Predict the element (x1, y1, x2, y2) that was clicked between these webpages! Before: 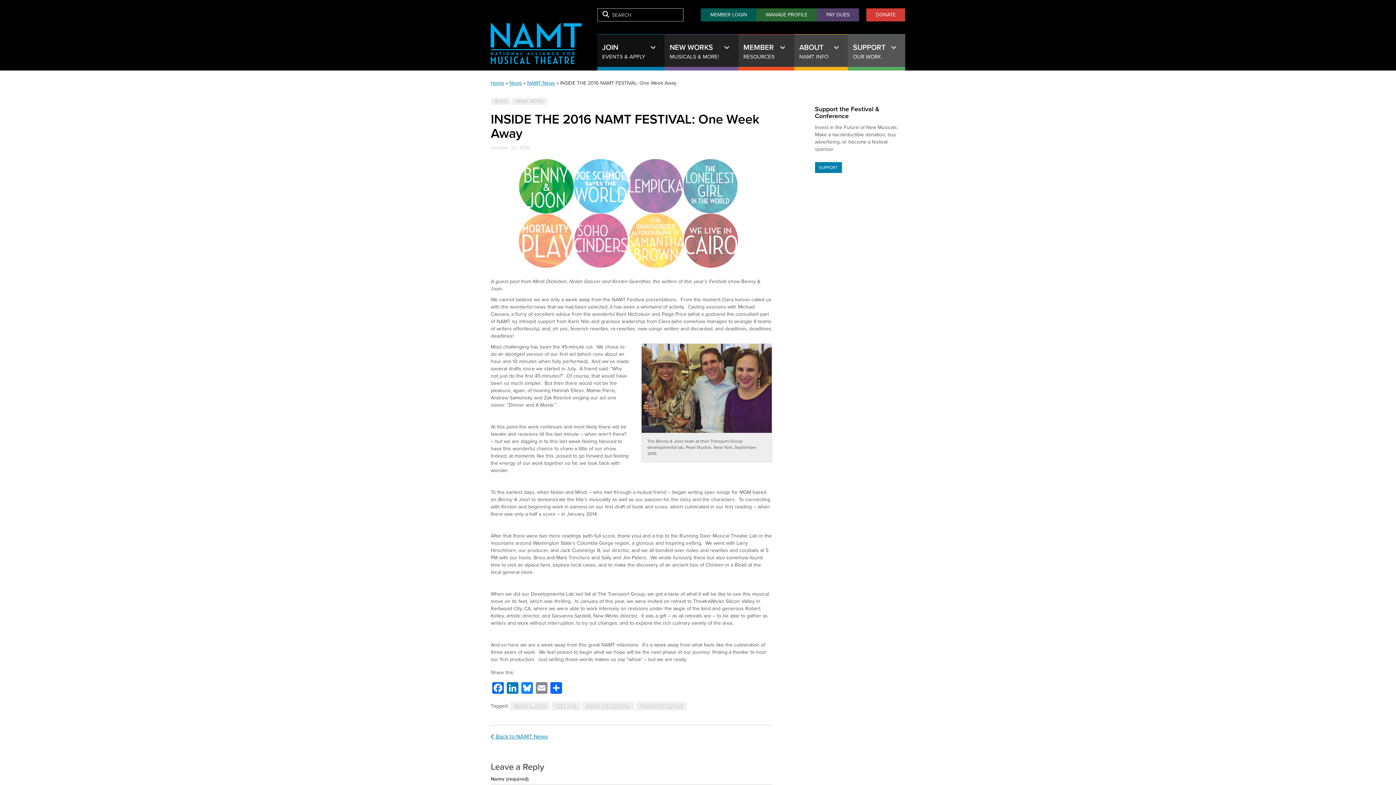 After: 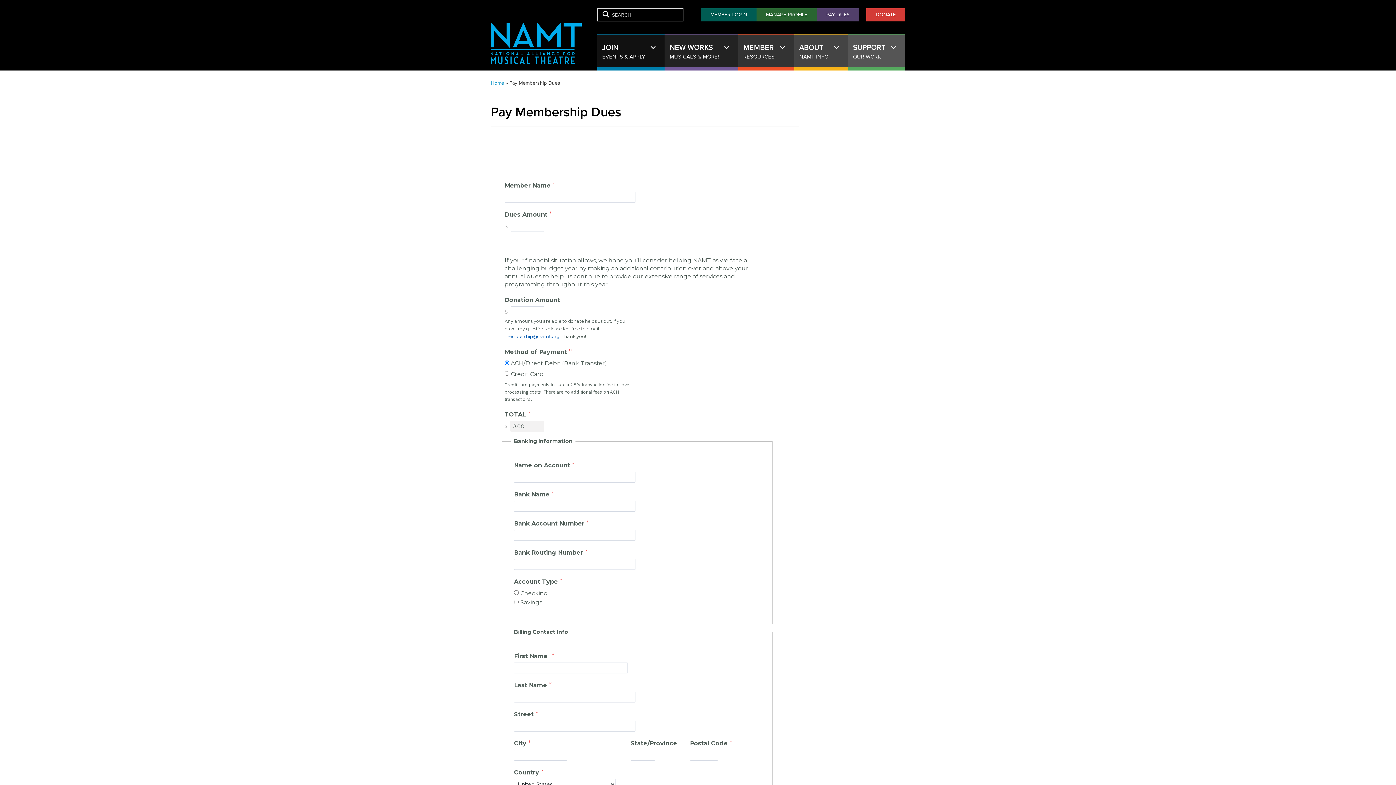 Action: bbox: (817, 8, 859, 21) label: PAY DUES